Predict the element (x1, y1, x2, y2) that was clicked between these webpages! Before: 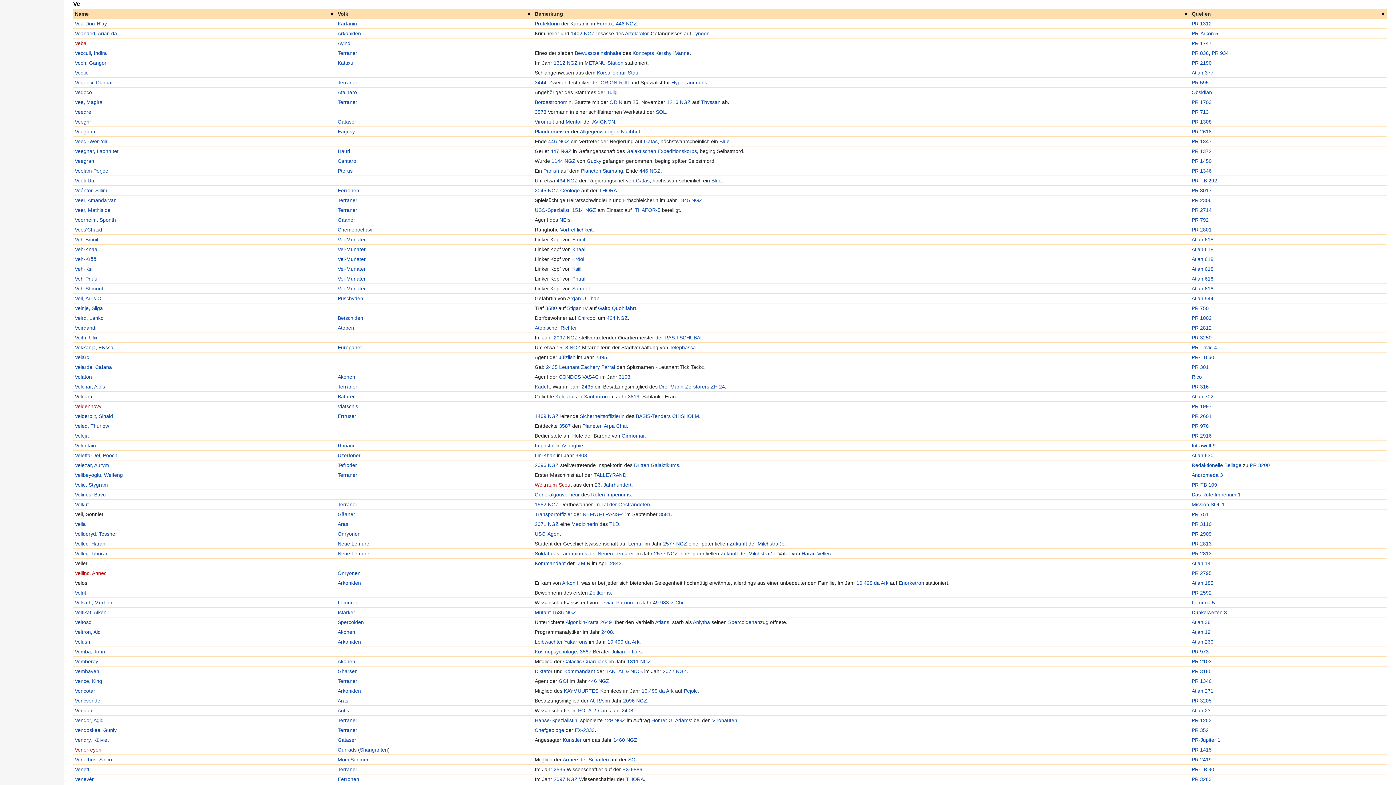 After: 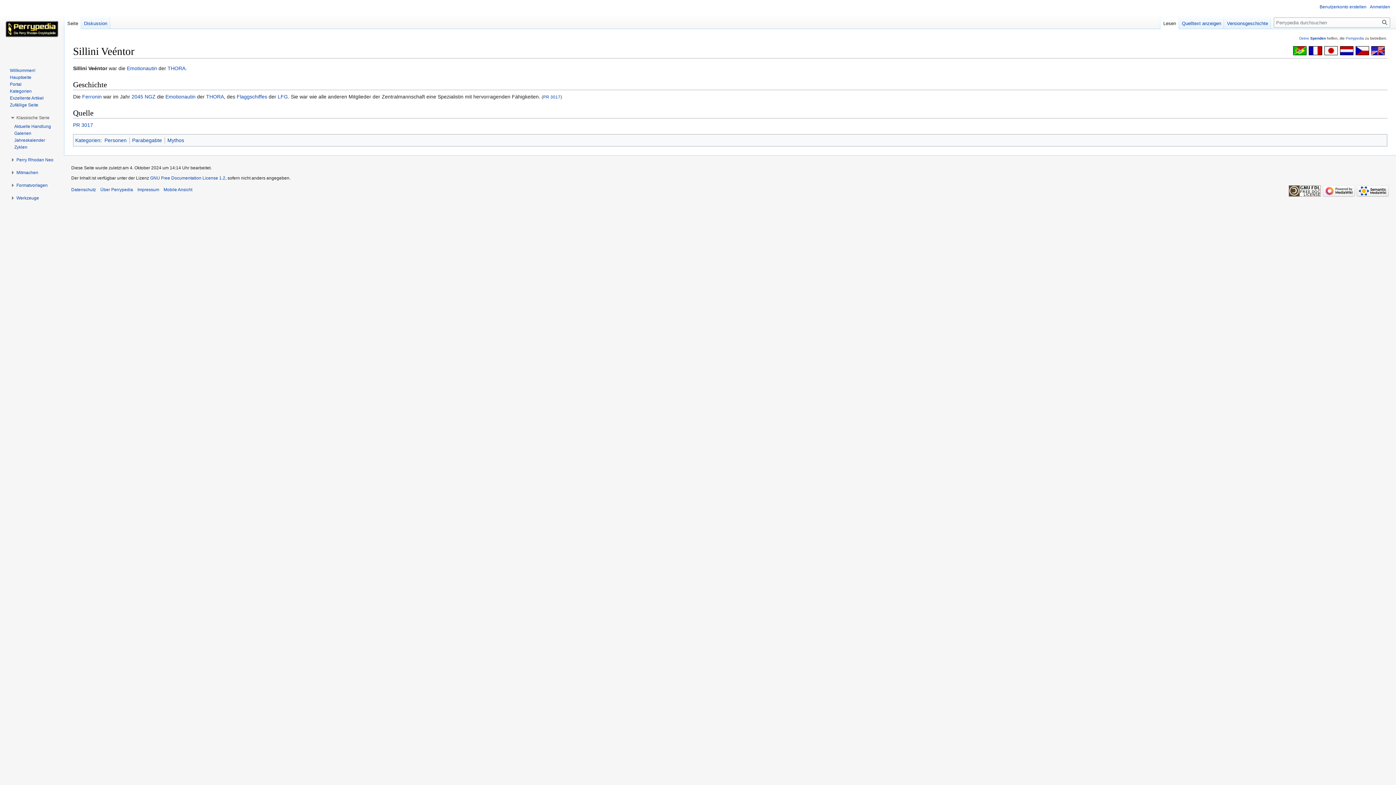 Action: bbox: (74, 187, 106, 193) label: Veéntor, Sillini